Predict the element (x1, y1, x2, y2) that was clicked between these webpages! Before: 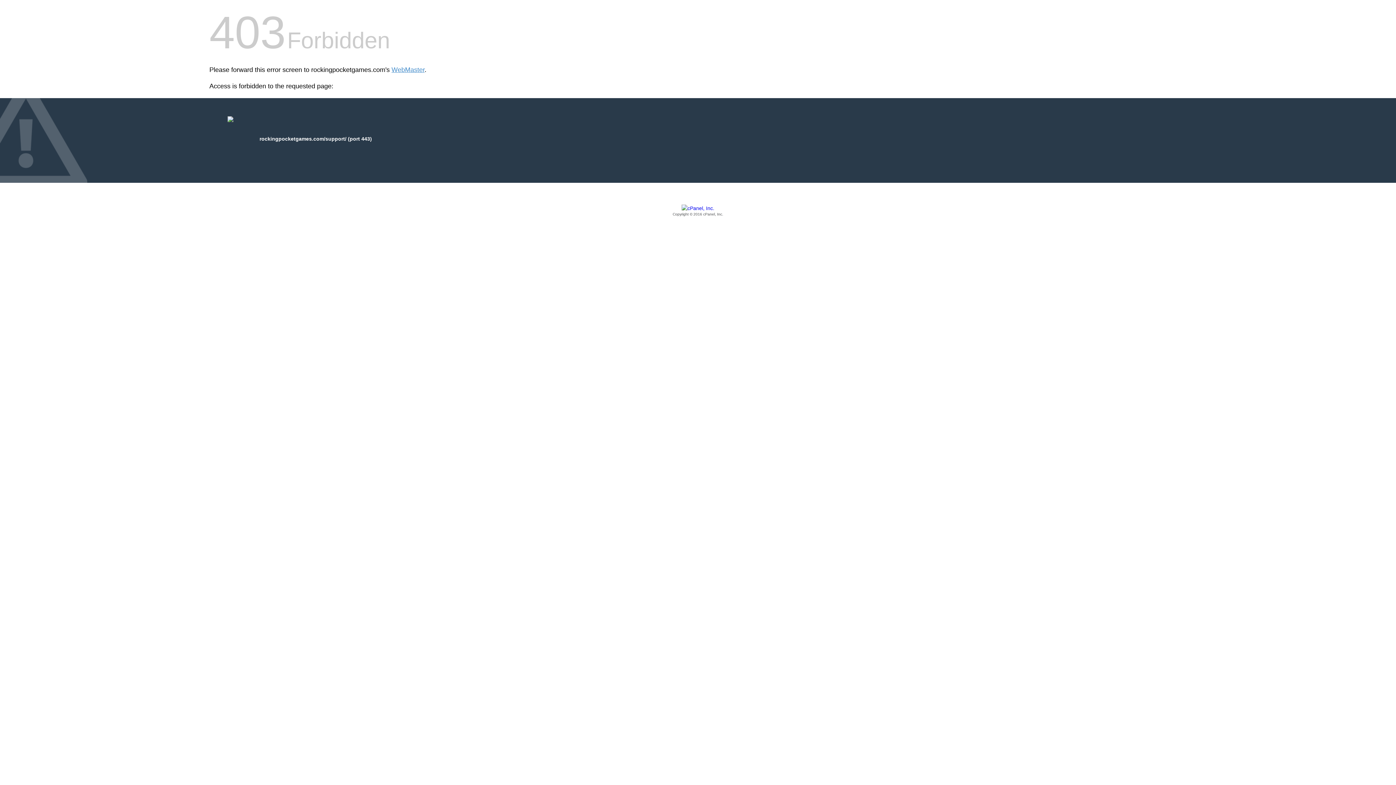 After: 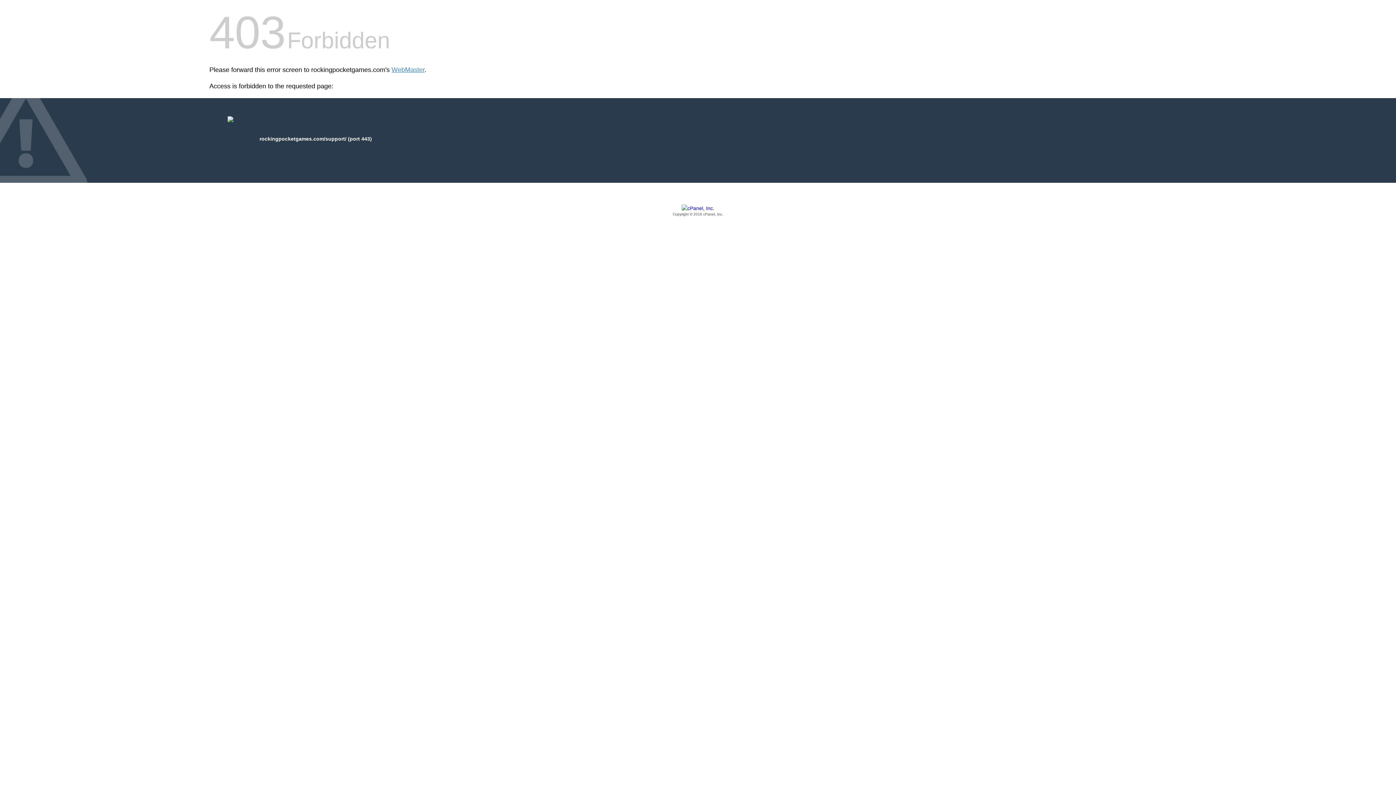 Action: label: Copyright © 2016 cPanel, Inc. bbox: (209, 205, 1186, 217)